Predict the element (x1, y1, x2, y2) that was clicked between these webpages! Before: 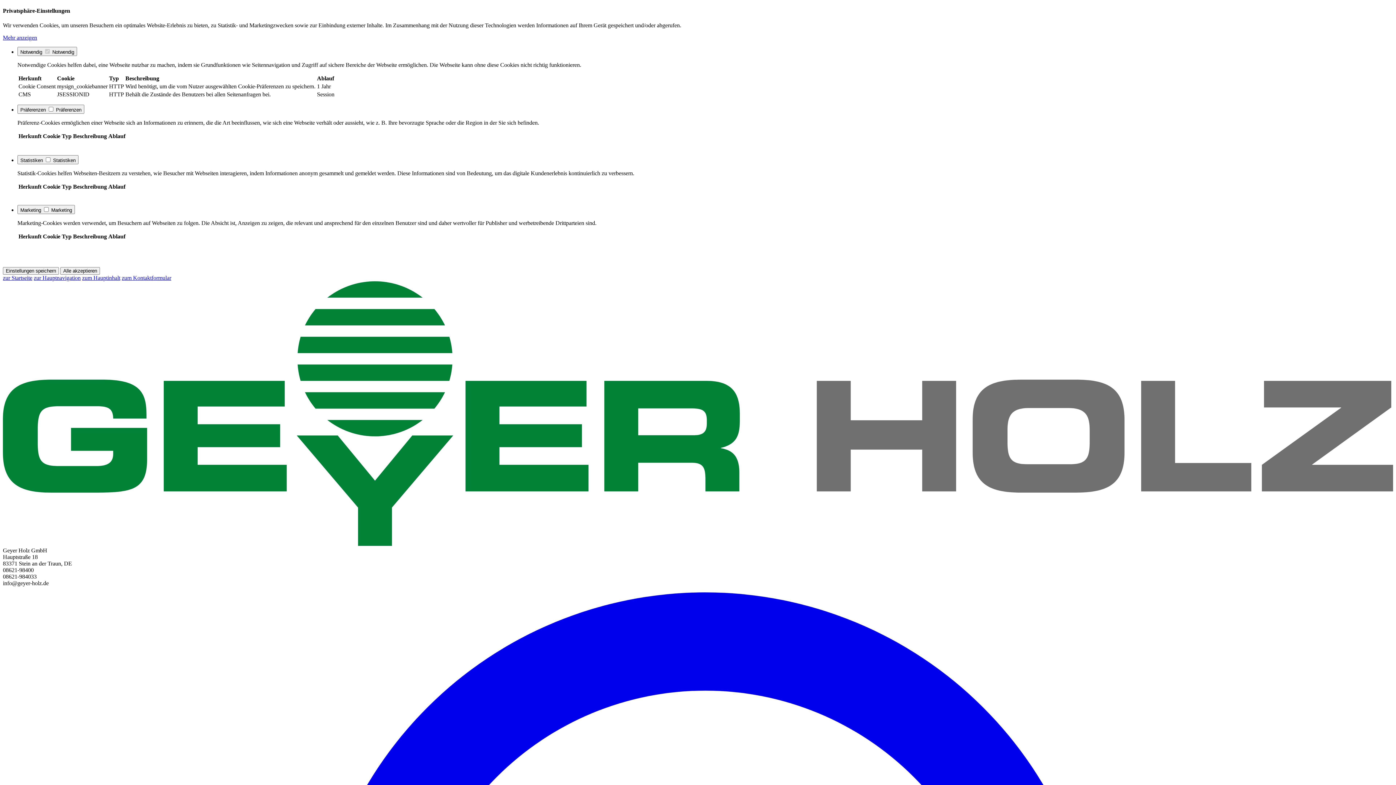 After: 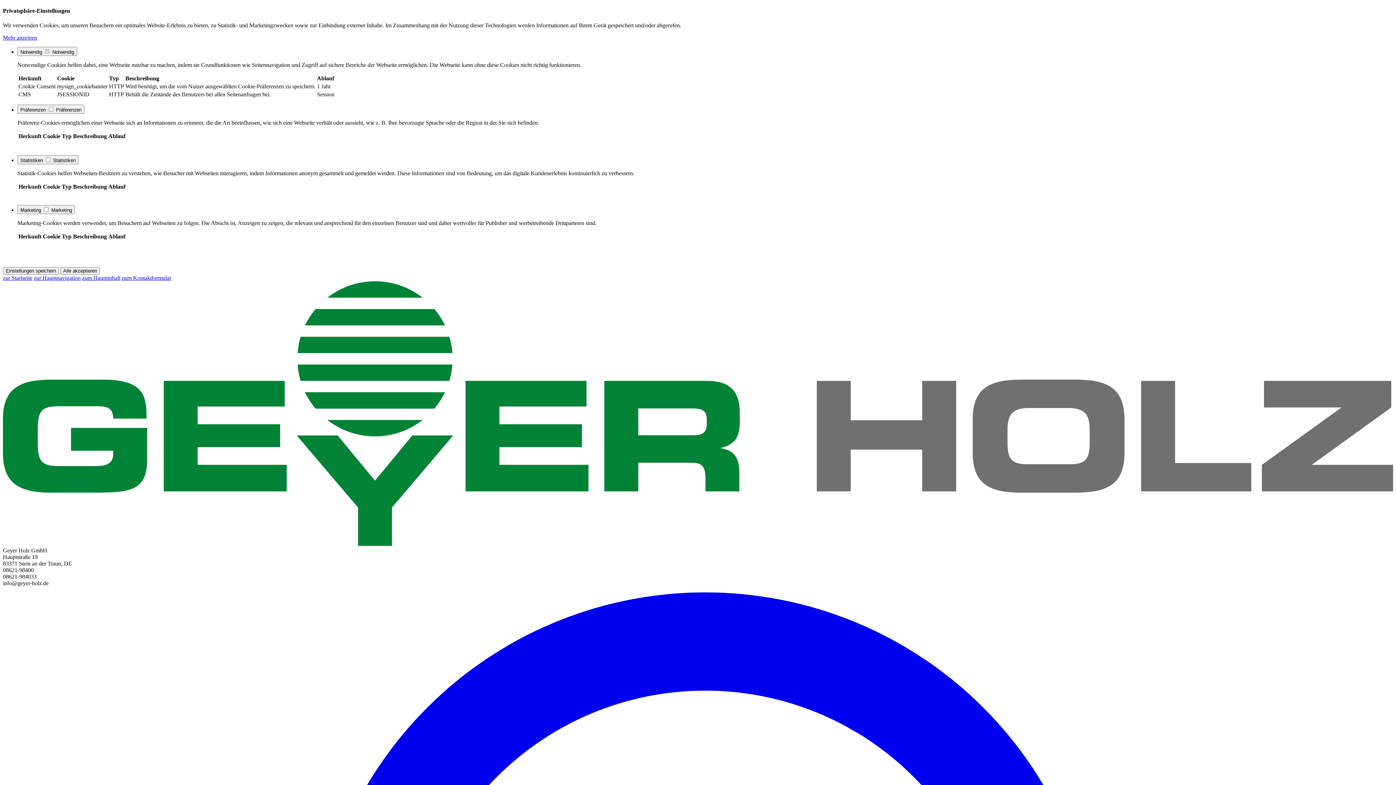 Action: bbox: (2, 541, 1393, 547)